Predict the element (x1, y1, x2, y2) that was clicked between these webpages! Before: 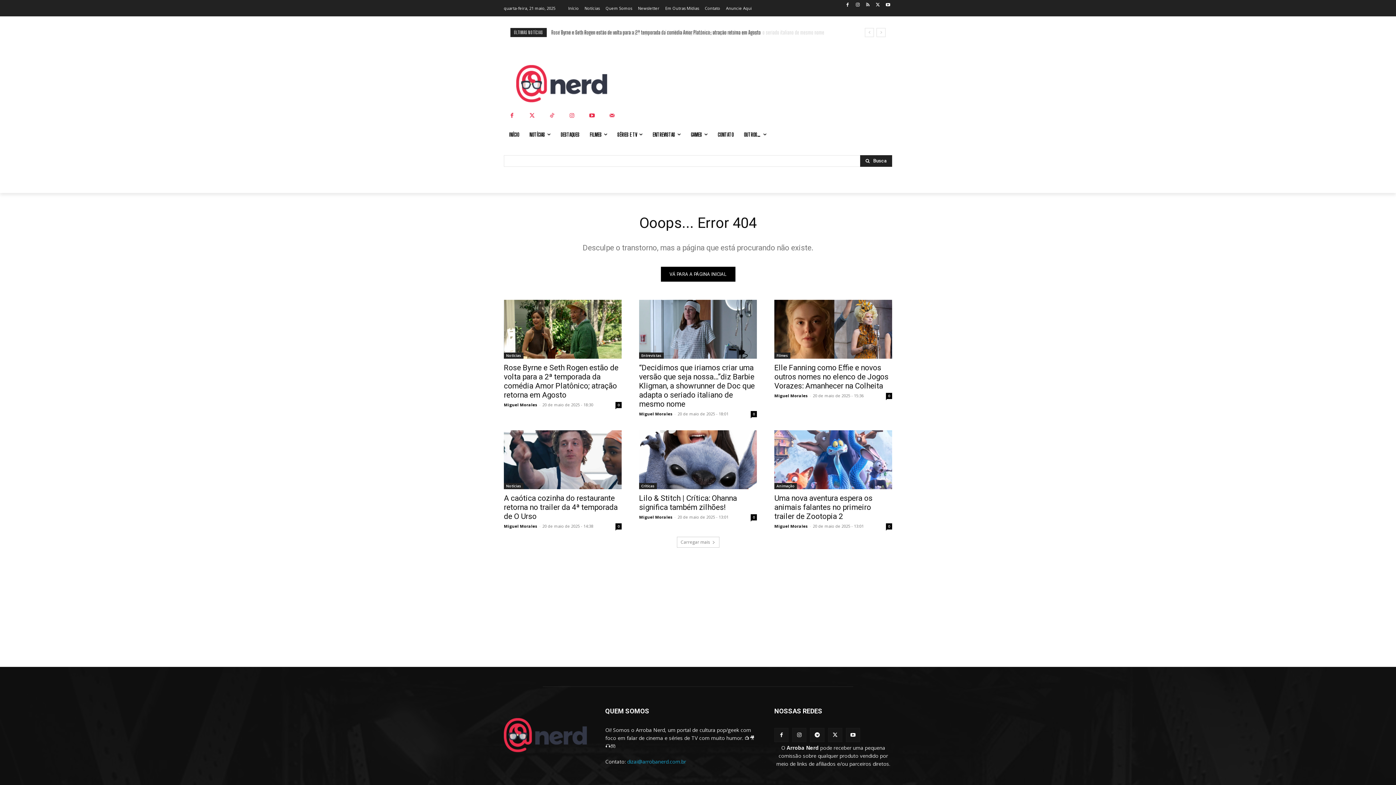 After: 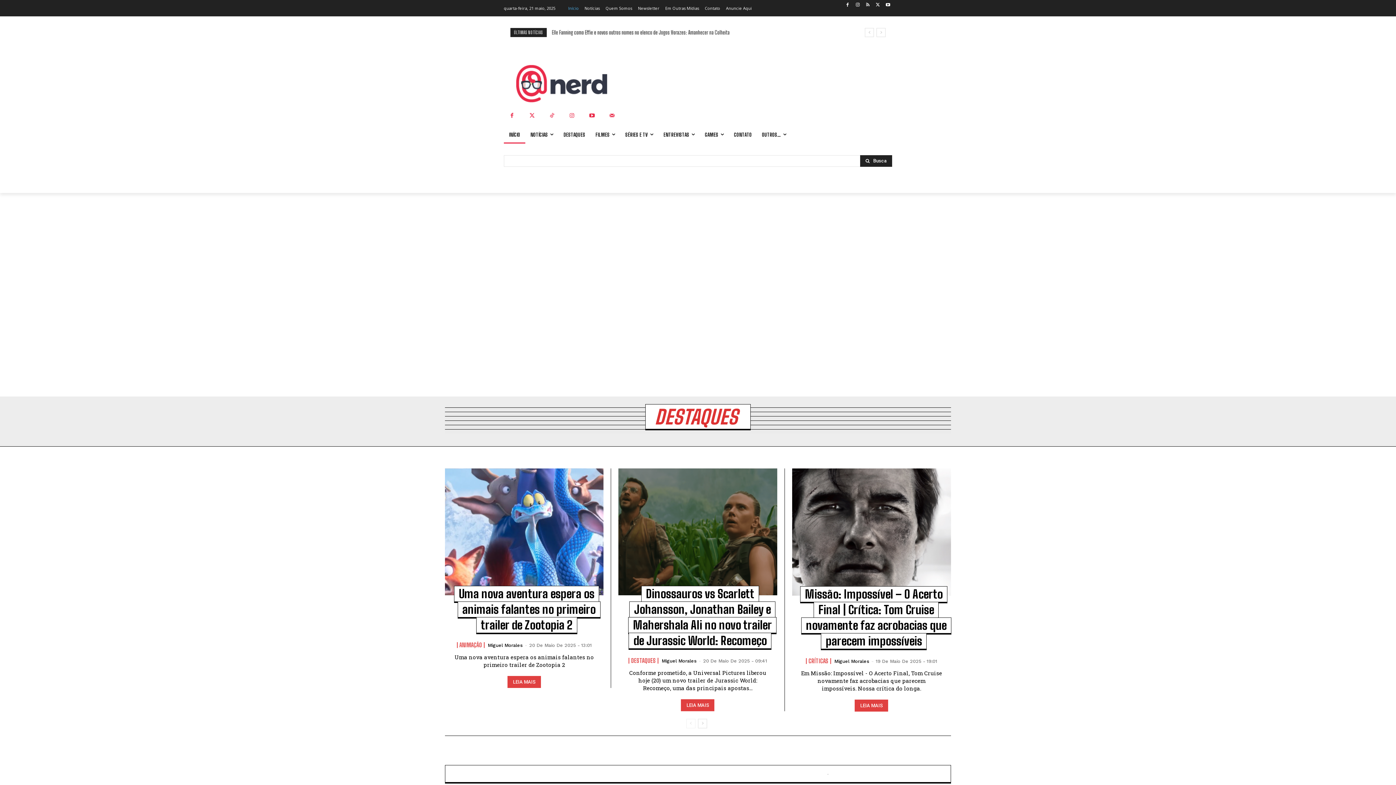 Action: bbox: (504, 64, 620, 102)